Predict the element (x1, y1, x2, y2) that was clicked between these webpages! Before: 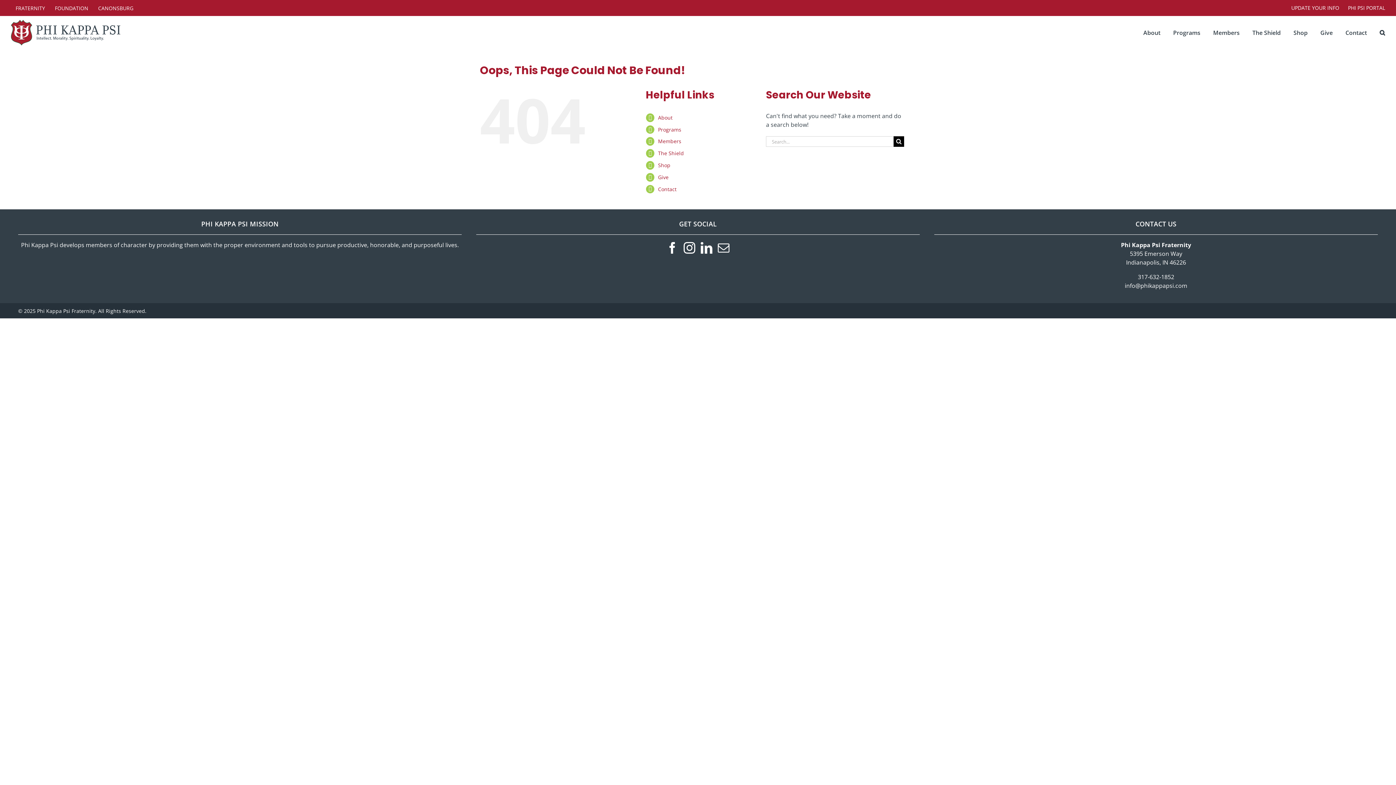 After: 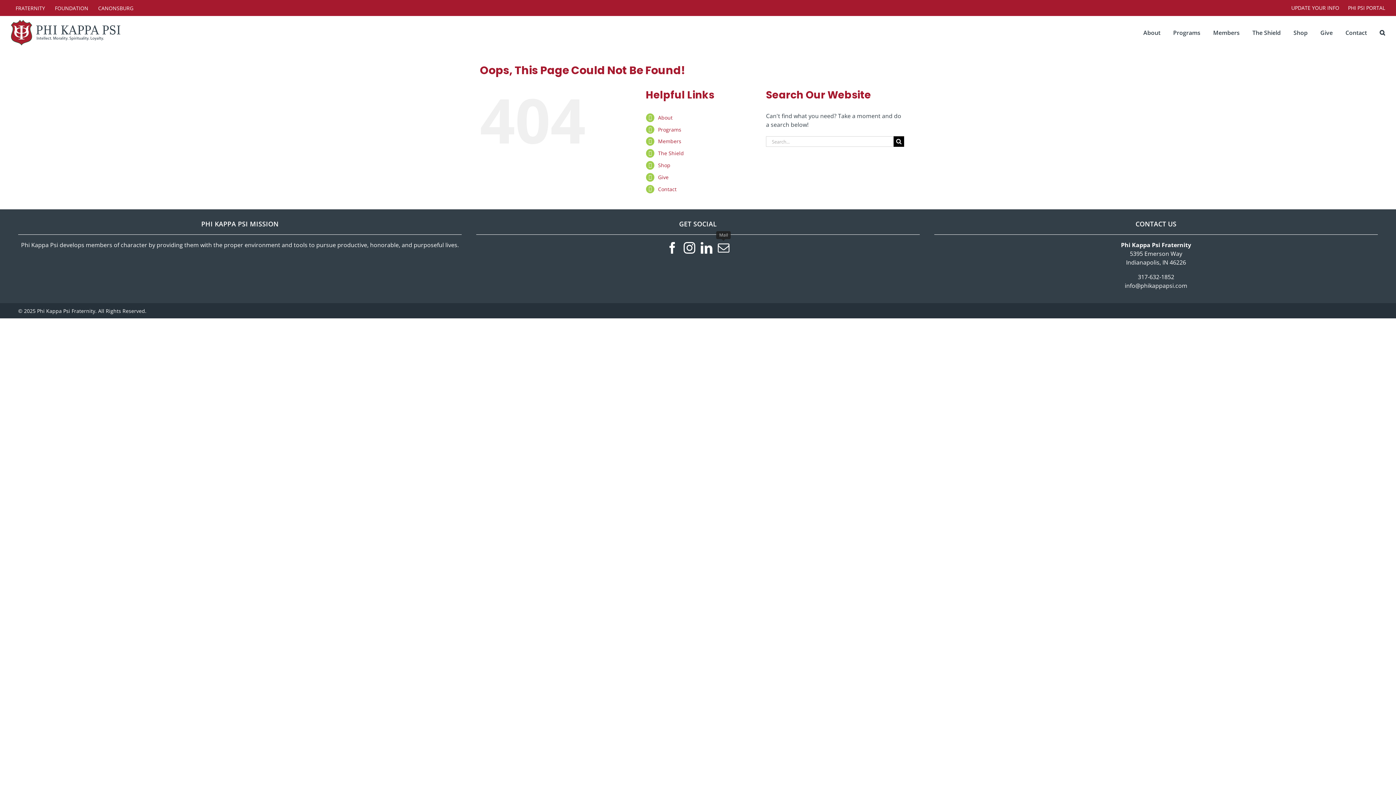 Action: bbox: (717, 242, 729, 253) label: Mail